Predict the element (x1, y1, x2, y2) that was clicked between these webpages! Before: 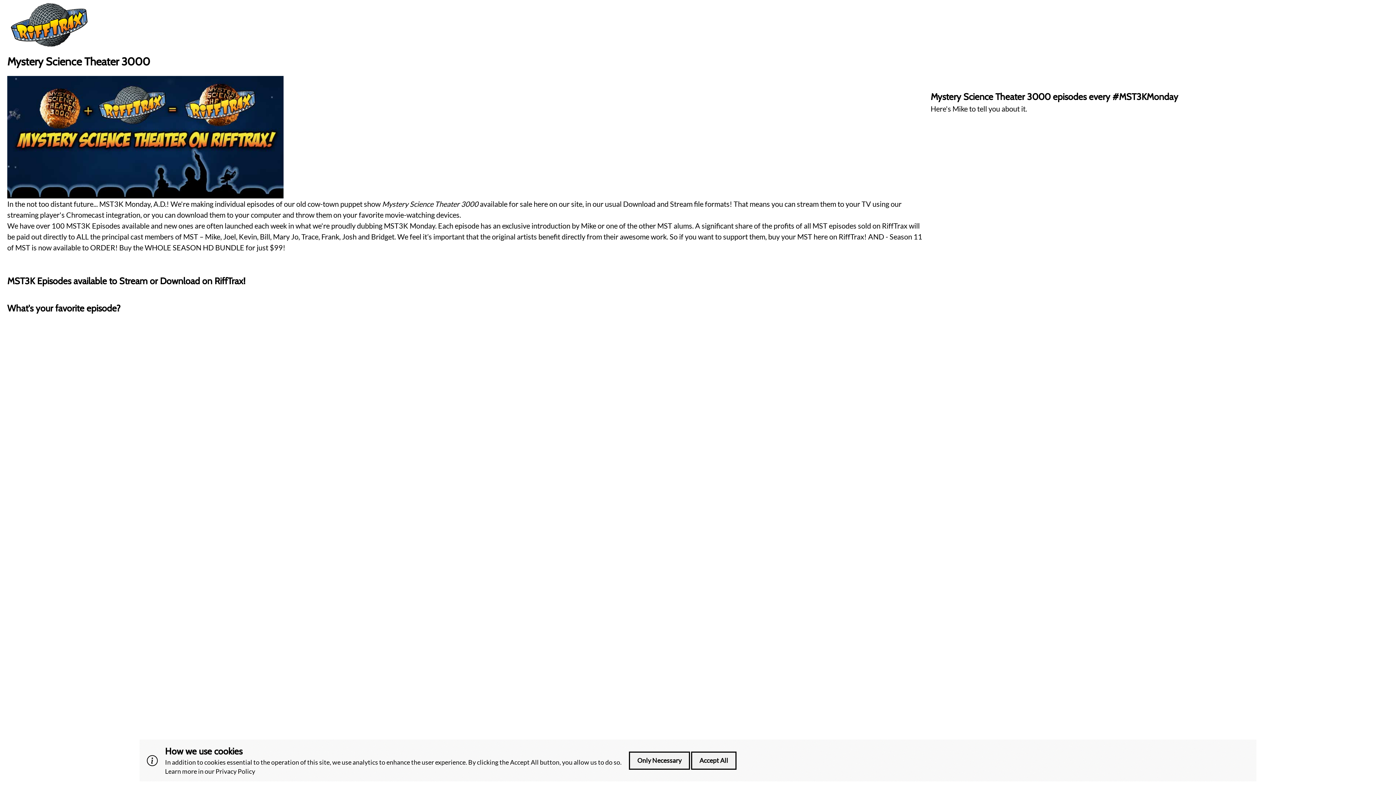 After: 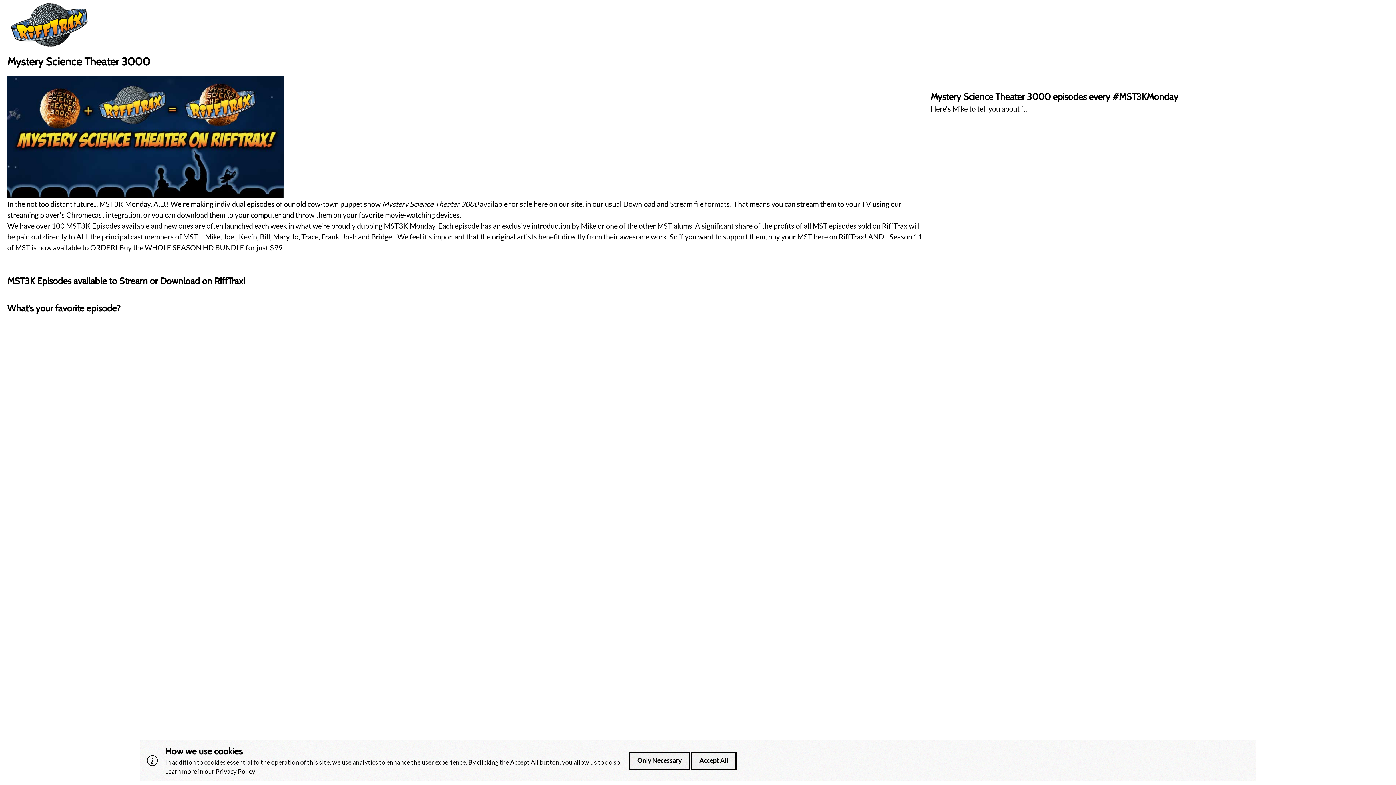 Action: bbox: (66, 221, 120, 230) label: MST3K Episodes